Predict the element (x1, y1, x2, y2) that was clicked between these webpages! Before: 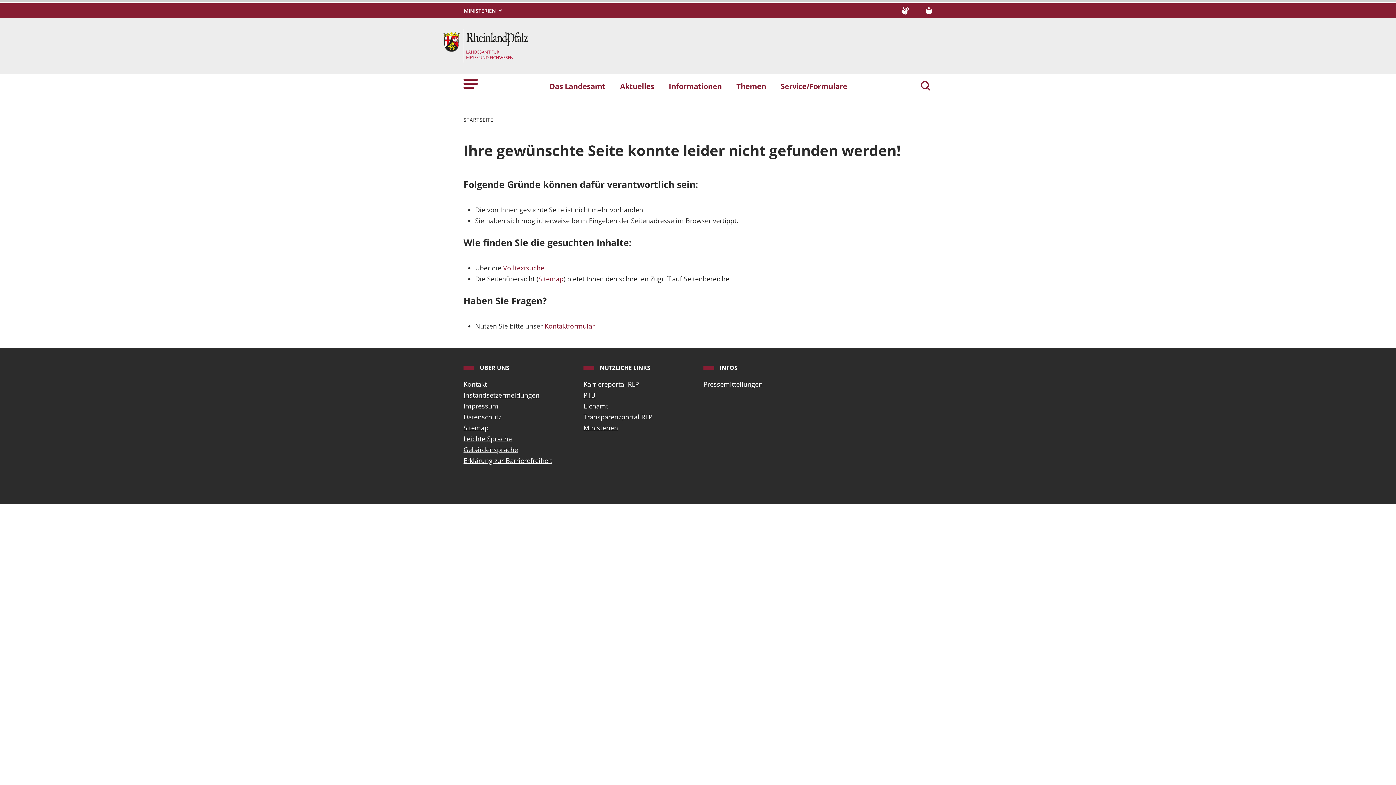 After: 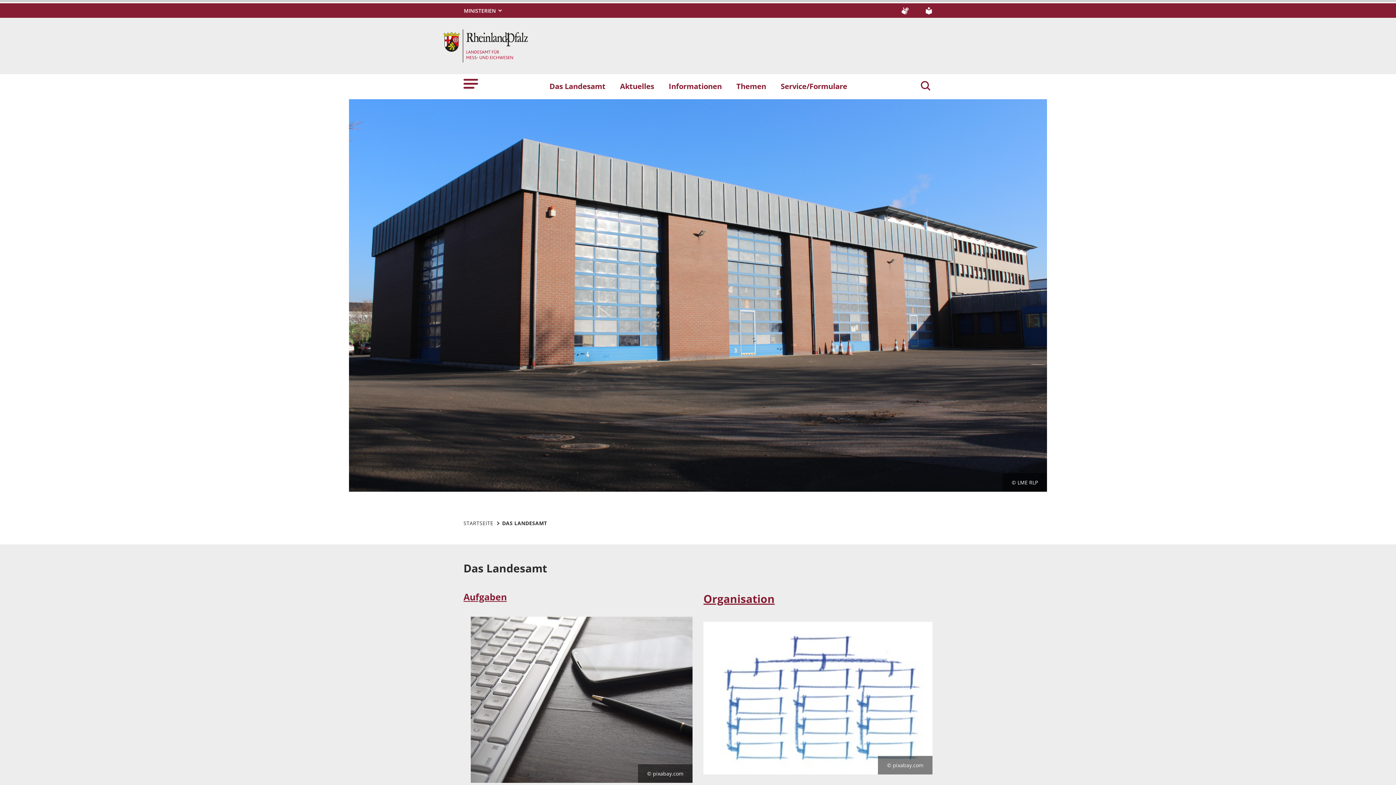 Action: label: Das Landesamt bbox: (542, 77, 612, 95)